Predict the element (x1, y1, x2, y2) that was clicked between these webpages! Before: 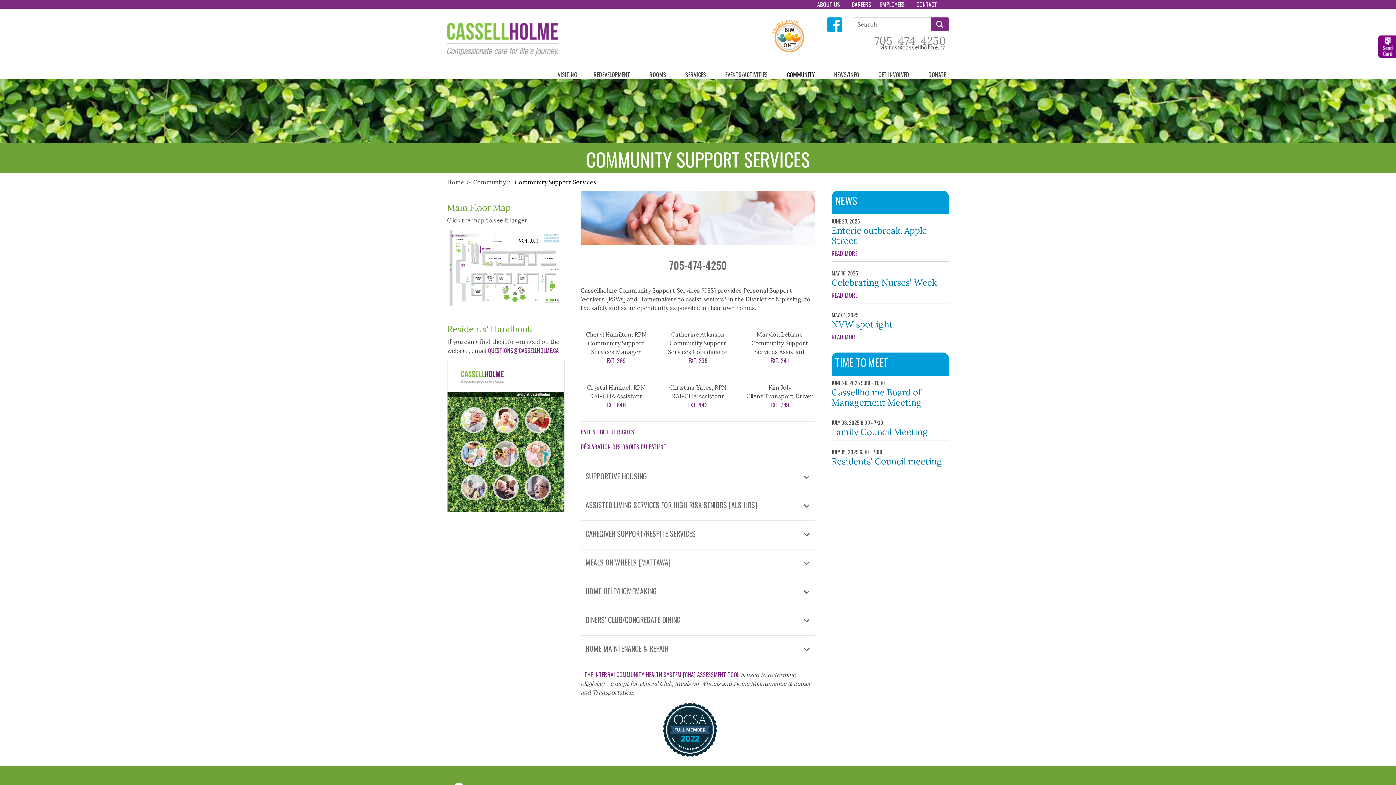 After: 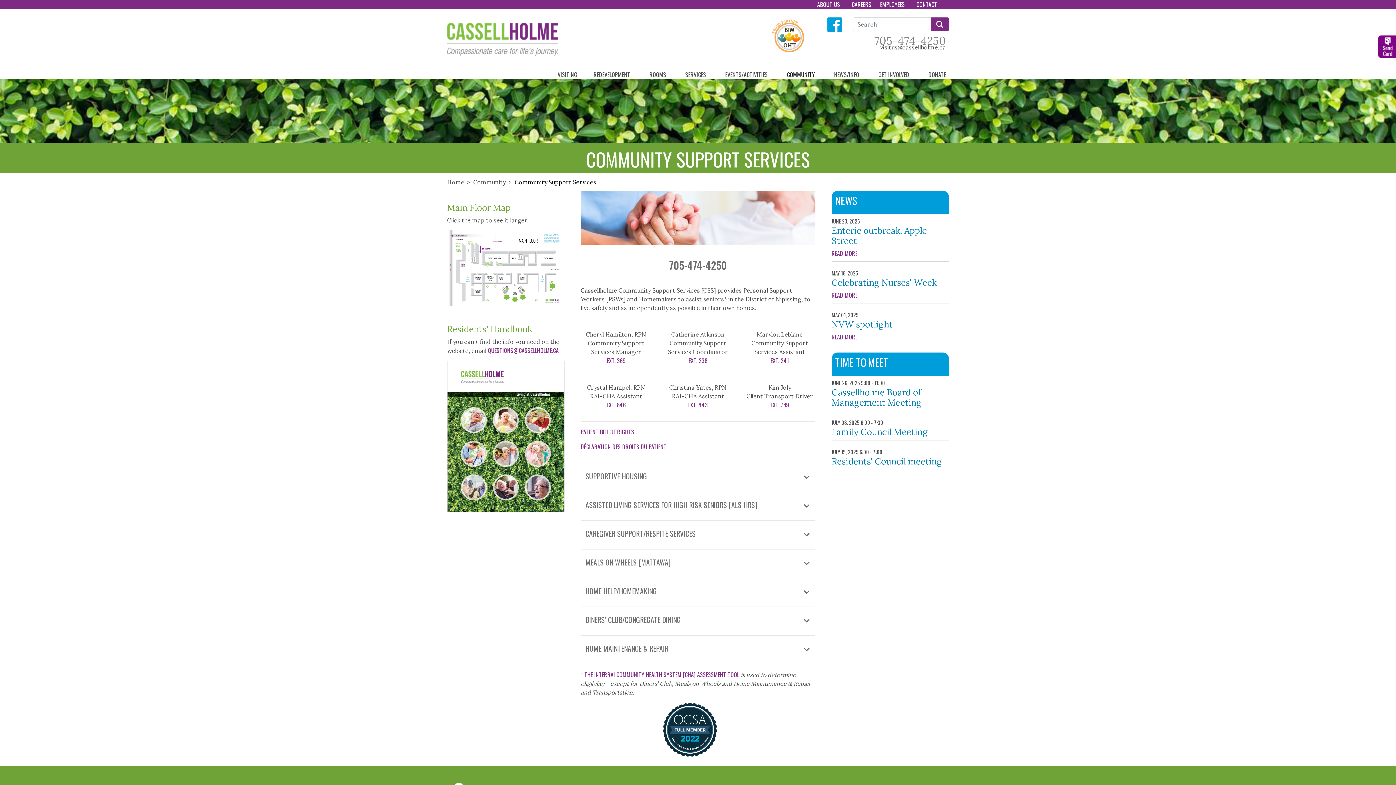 Action: bbox: (827, 17, 842, 58)